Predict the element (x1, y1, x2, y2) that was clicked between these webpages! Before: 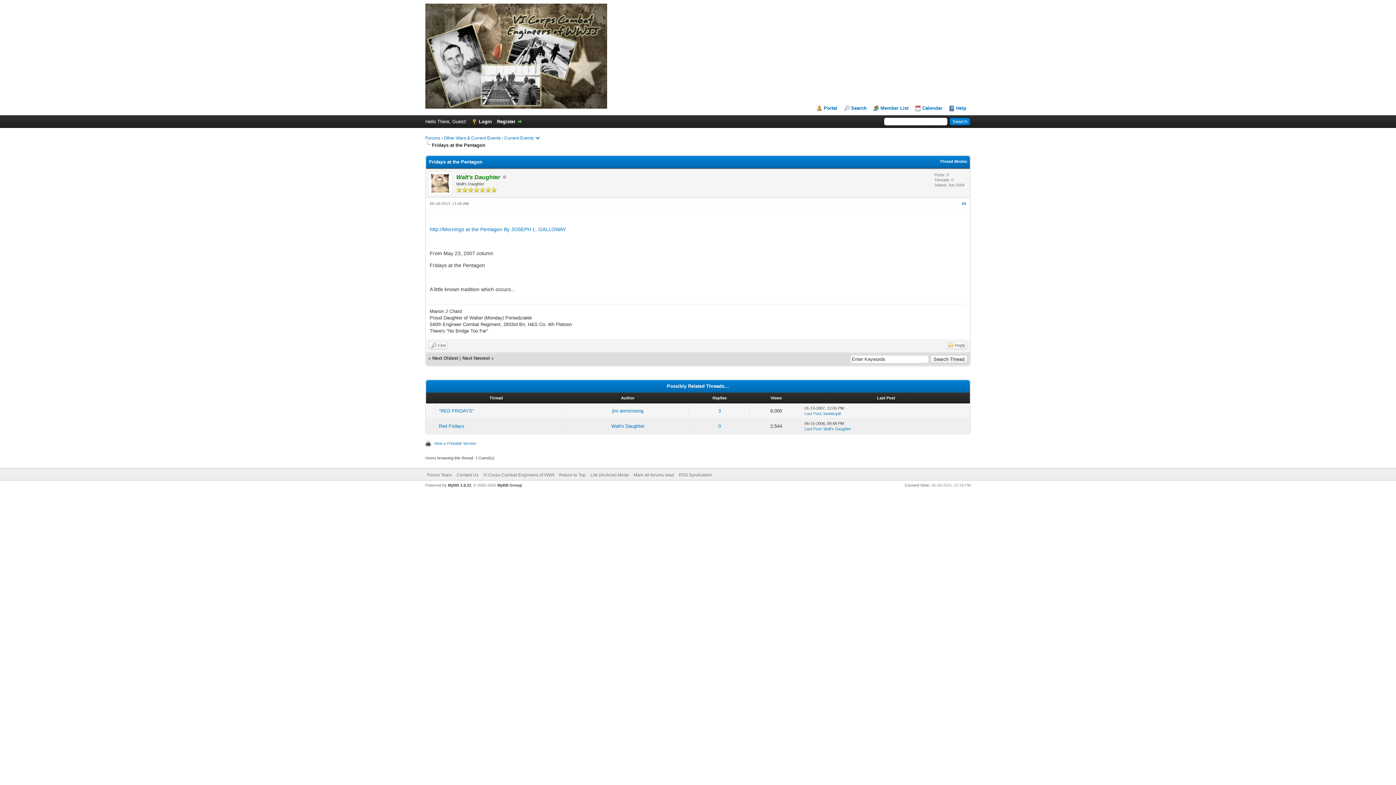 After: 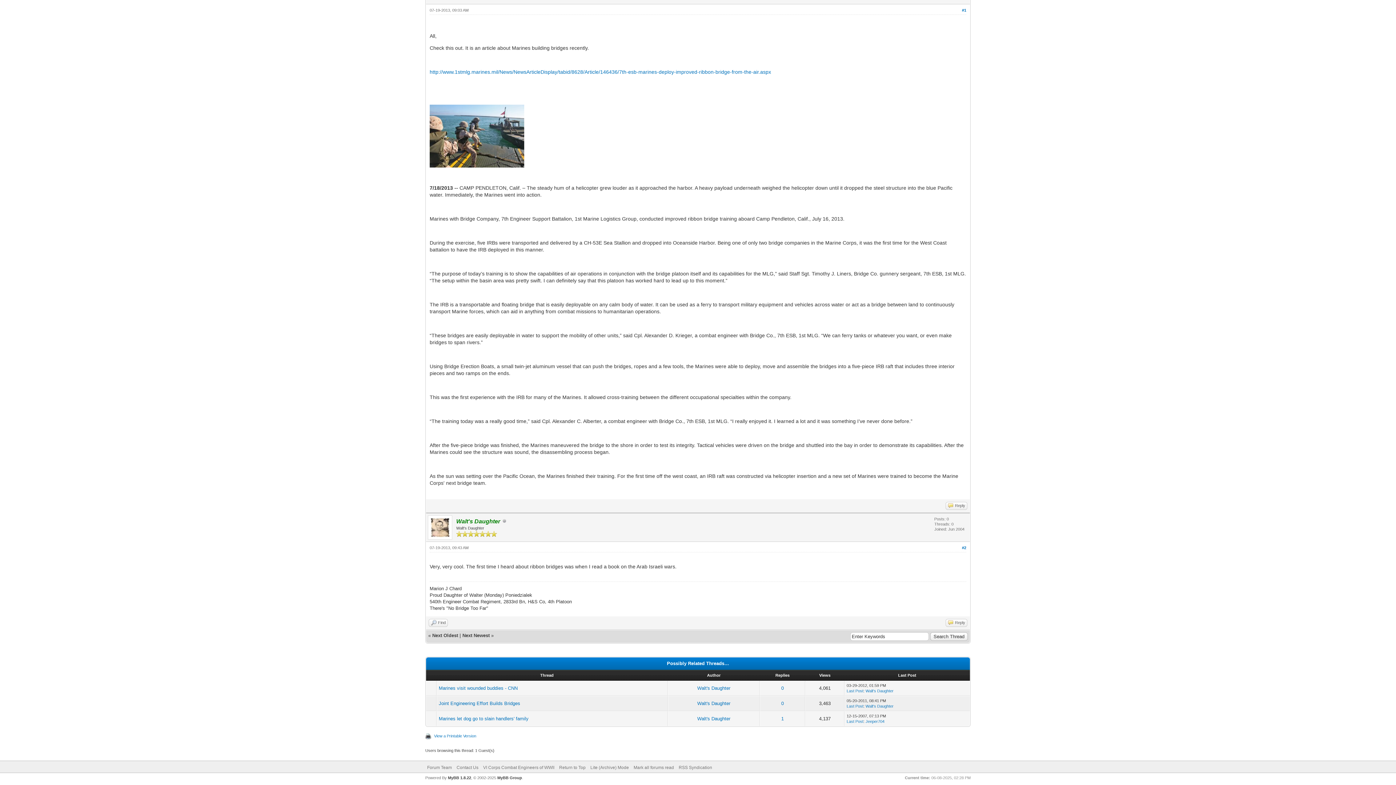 Action: bbox: (462, 355, 489, 361) label: Next Newest